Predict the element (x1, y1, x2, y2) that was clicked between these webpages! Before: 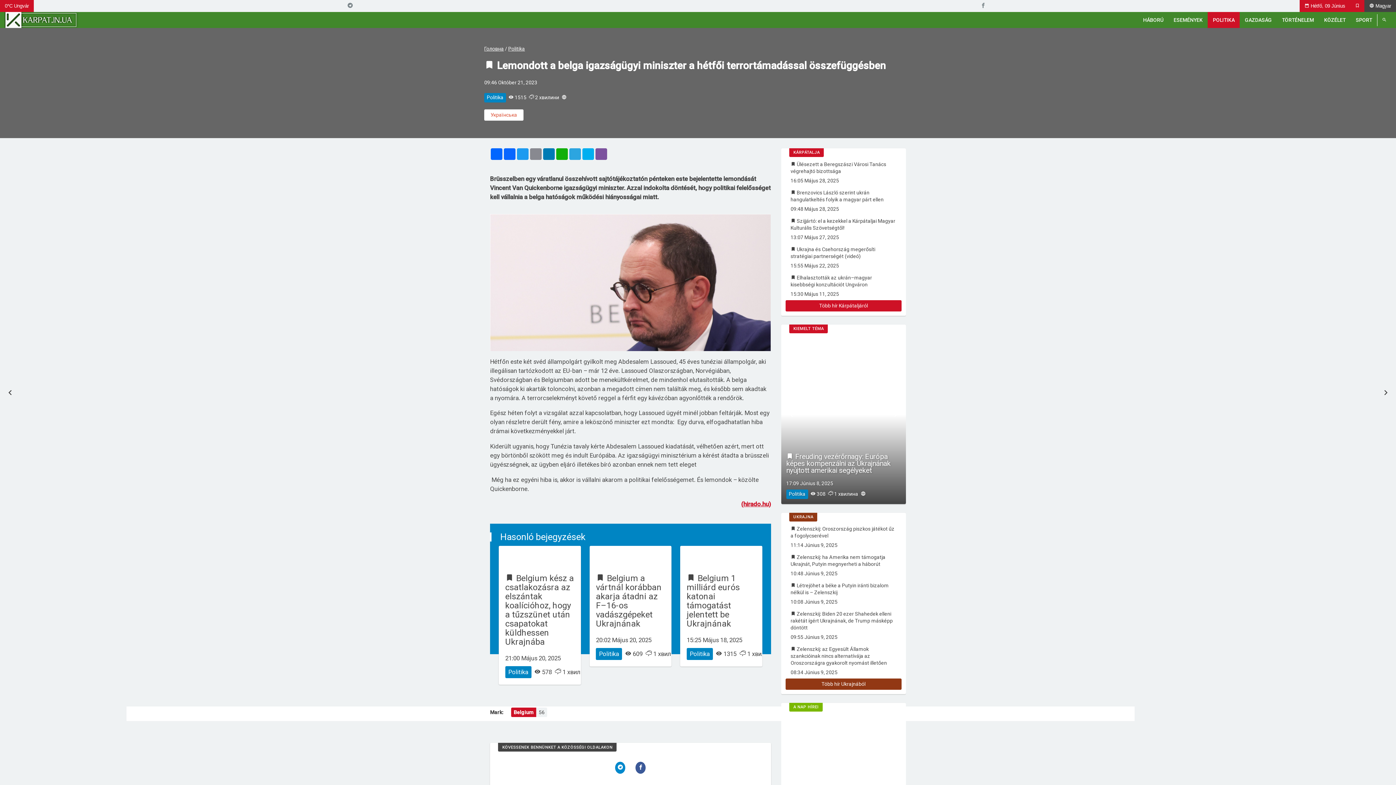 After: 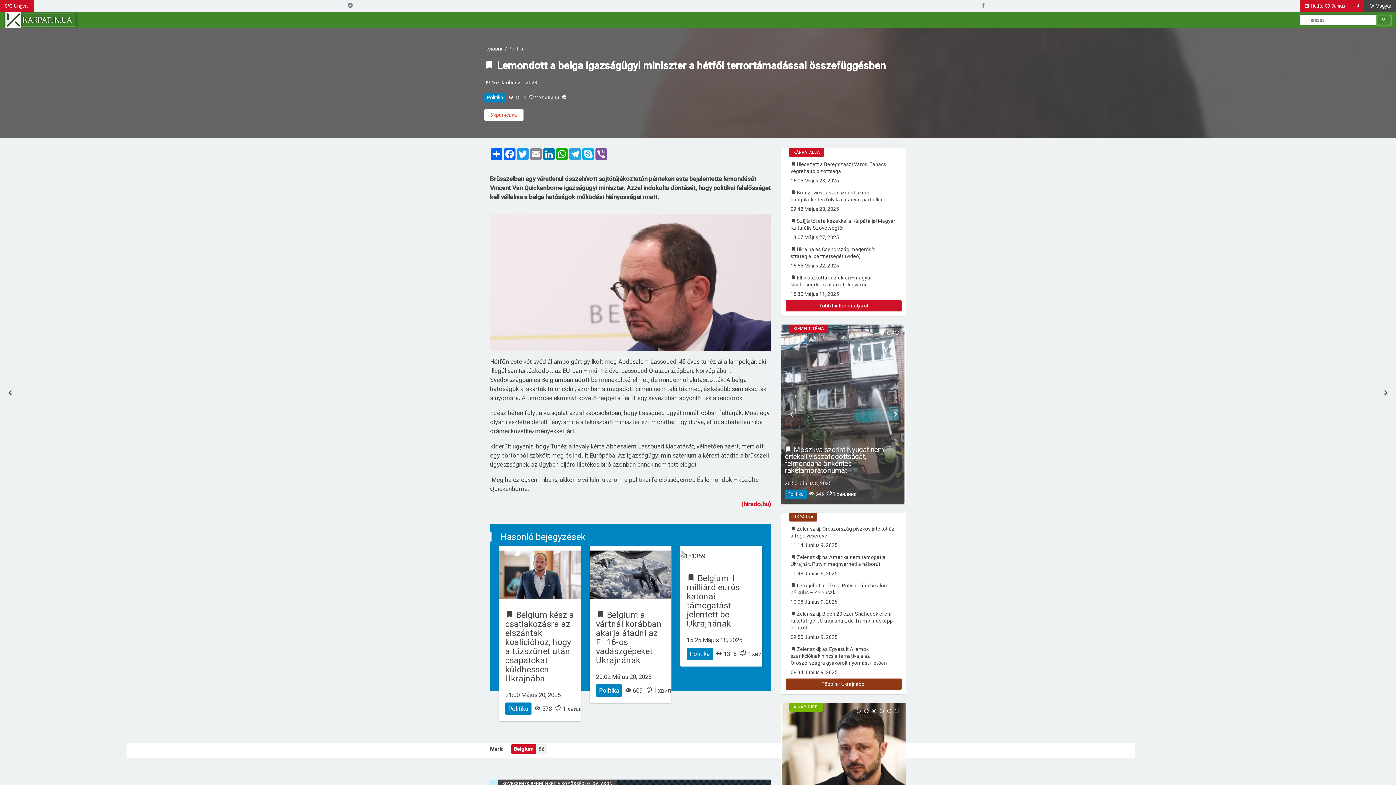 Action: bbox: (1377, 12, 1392, 28)